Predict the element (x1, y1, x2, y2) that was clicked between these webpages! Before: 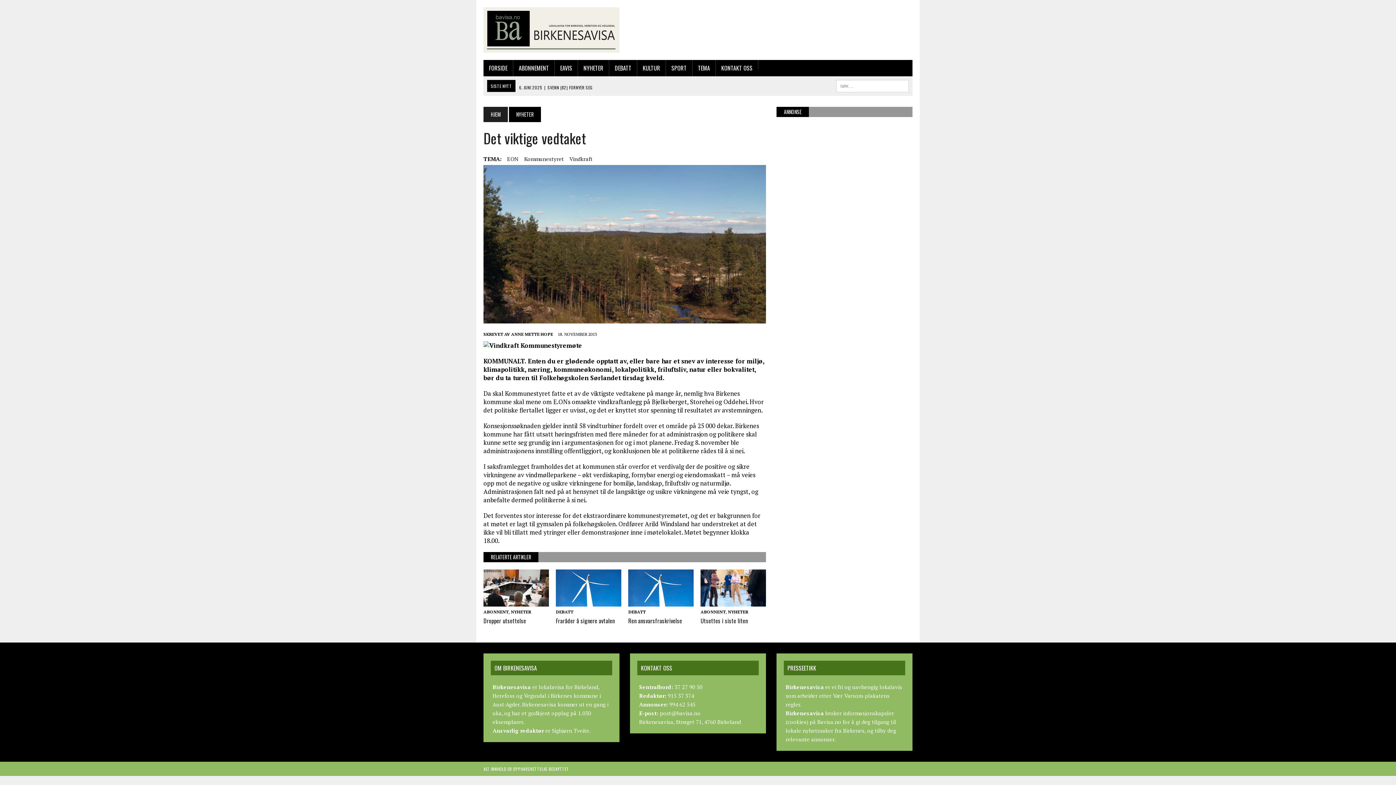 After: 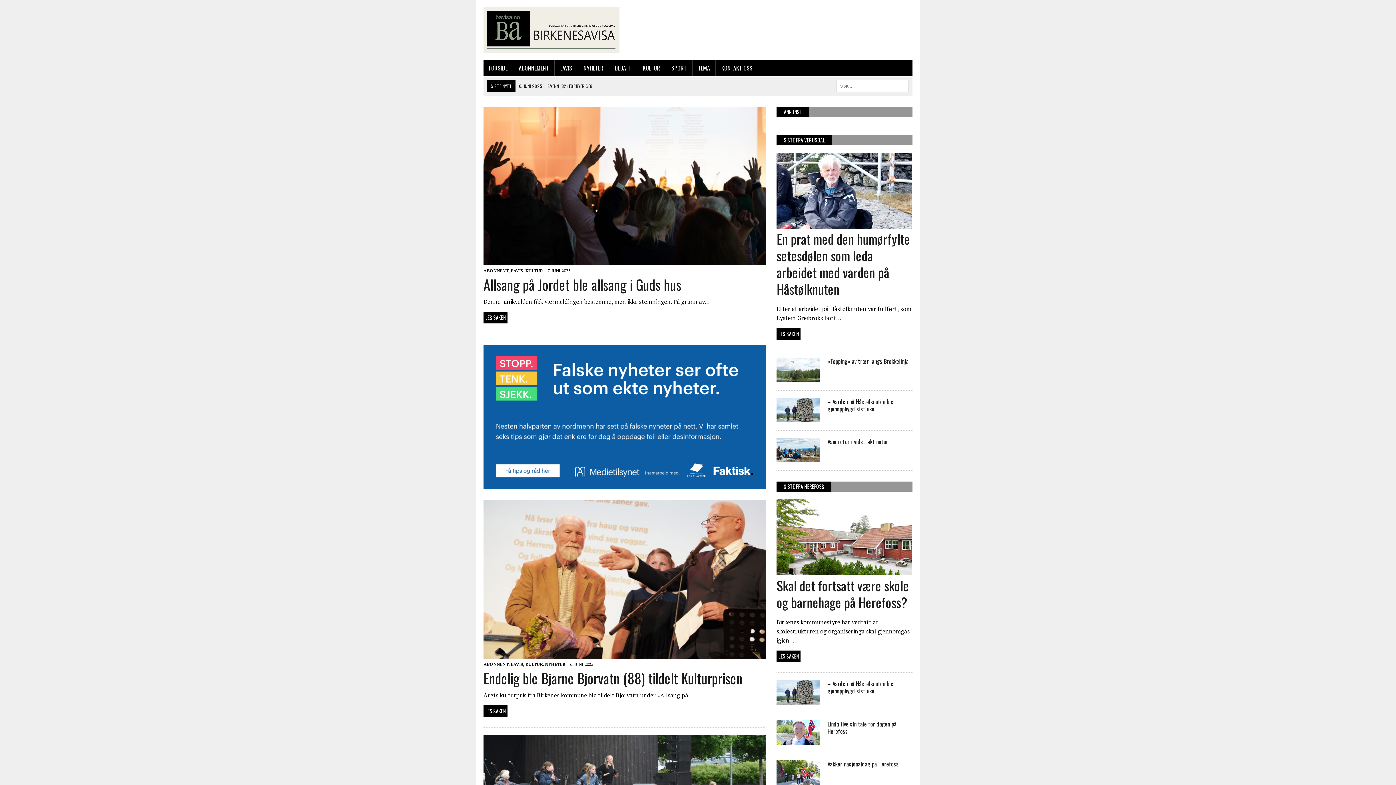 Action: bbox: (483, 106, 508, 122) label: HJEM